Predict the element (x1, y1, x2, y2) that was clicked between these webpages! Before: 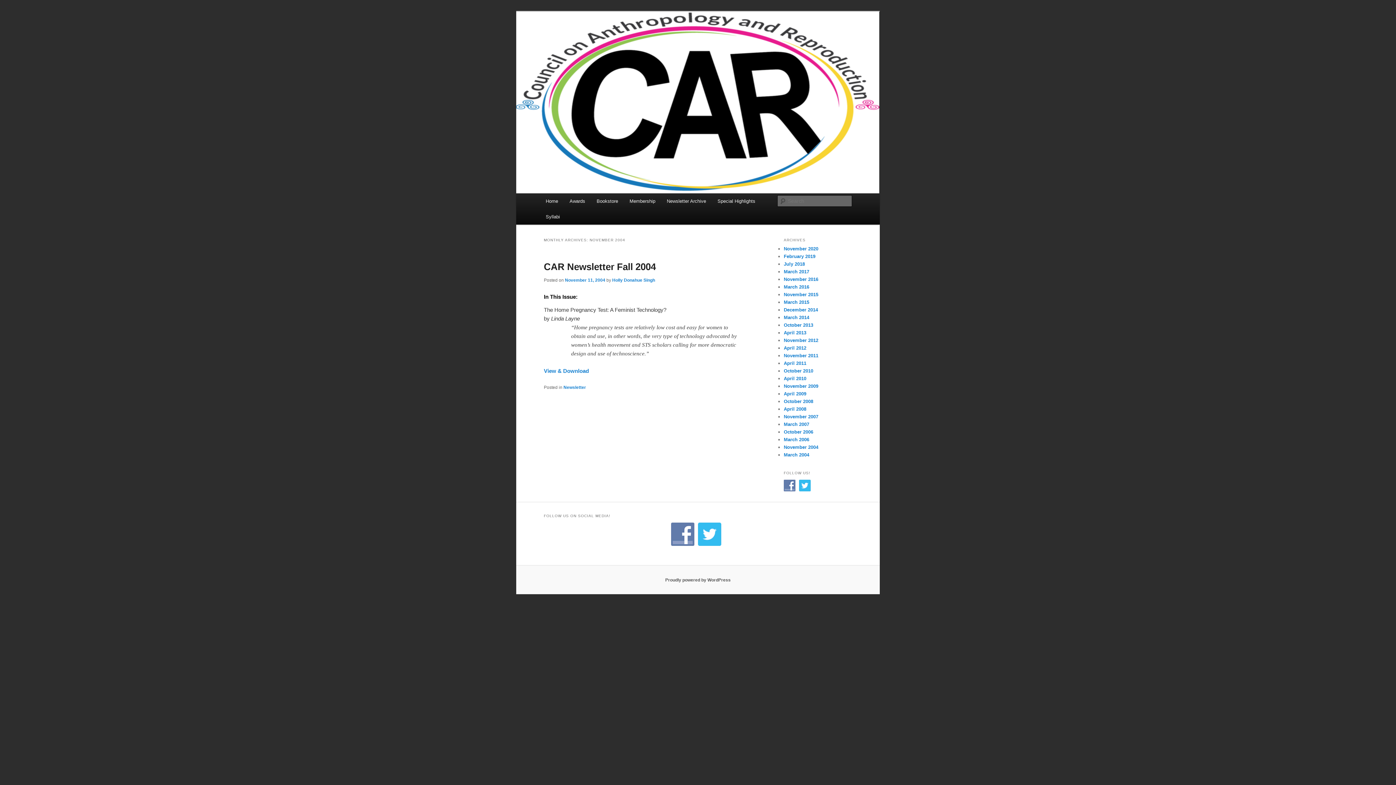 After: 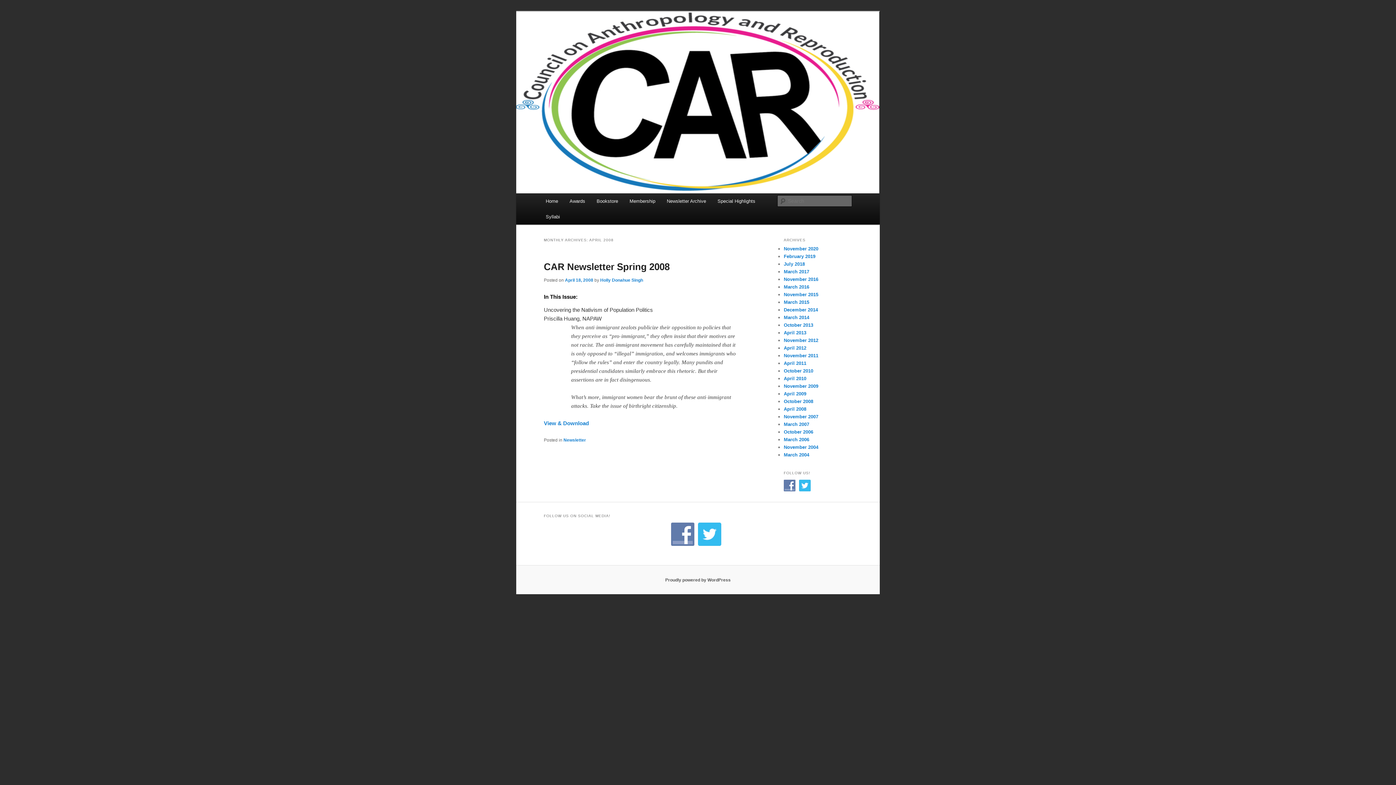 Action: bbox: (784, 406, 806, 412) label: April 2008